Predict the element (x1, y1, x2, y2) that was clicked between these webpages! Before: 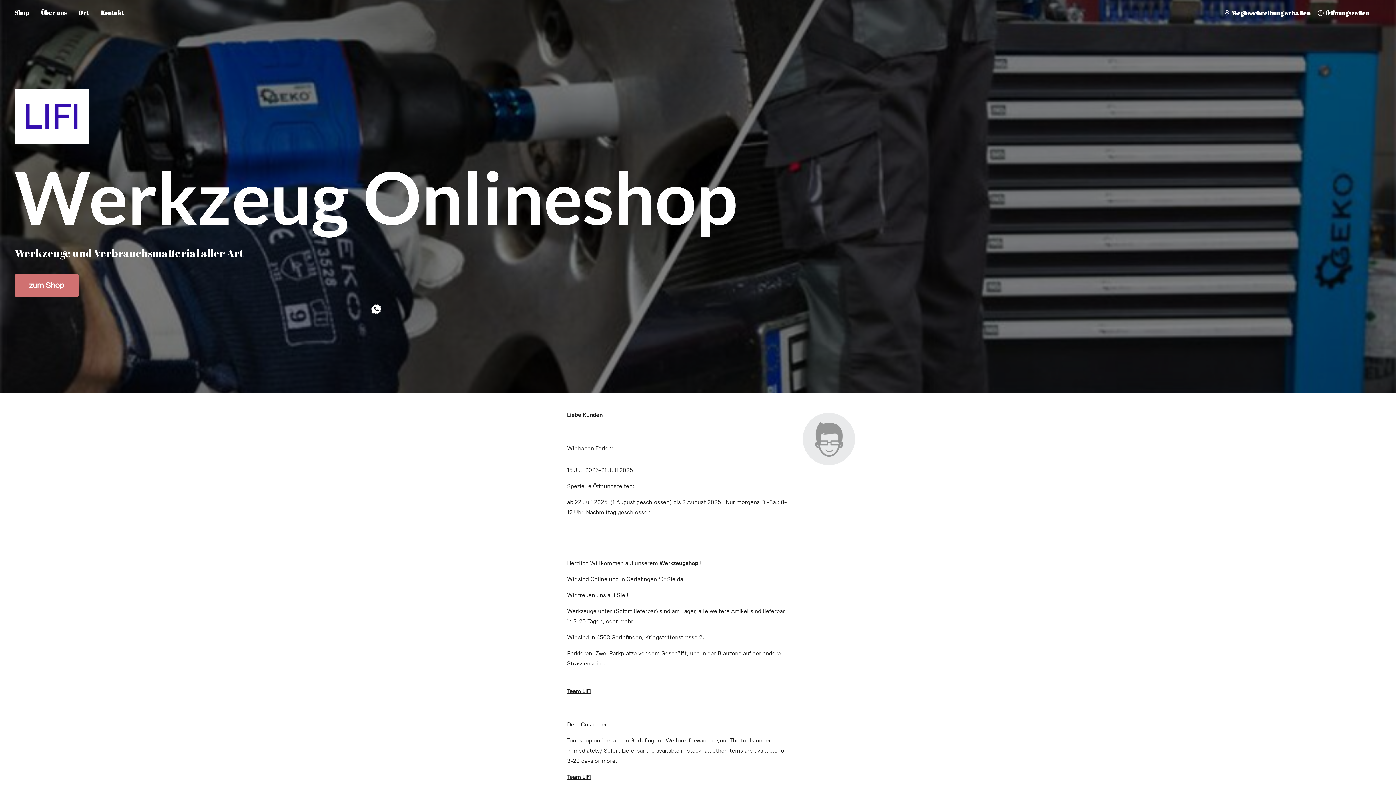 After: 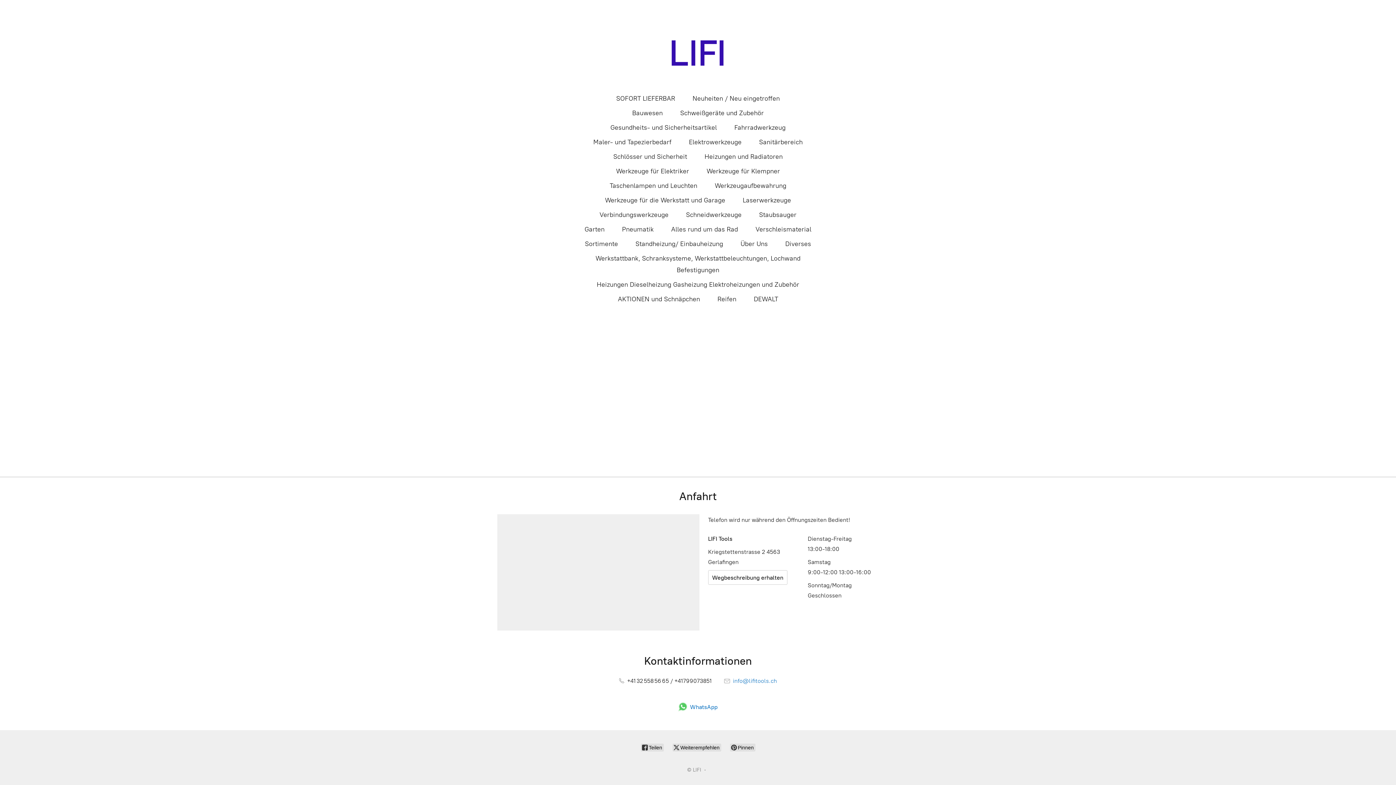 Action: bbox: (14, 274, 78, 296) label: zum Shop